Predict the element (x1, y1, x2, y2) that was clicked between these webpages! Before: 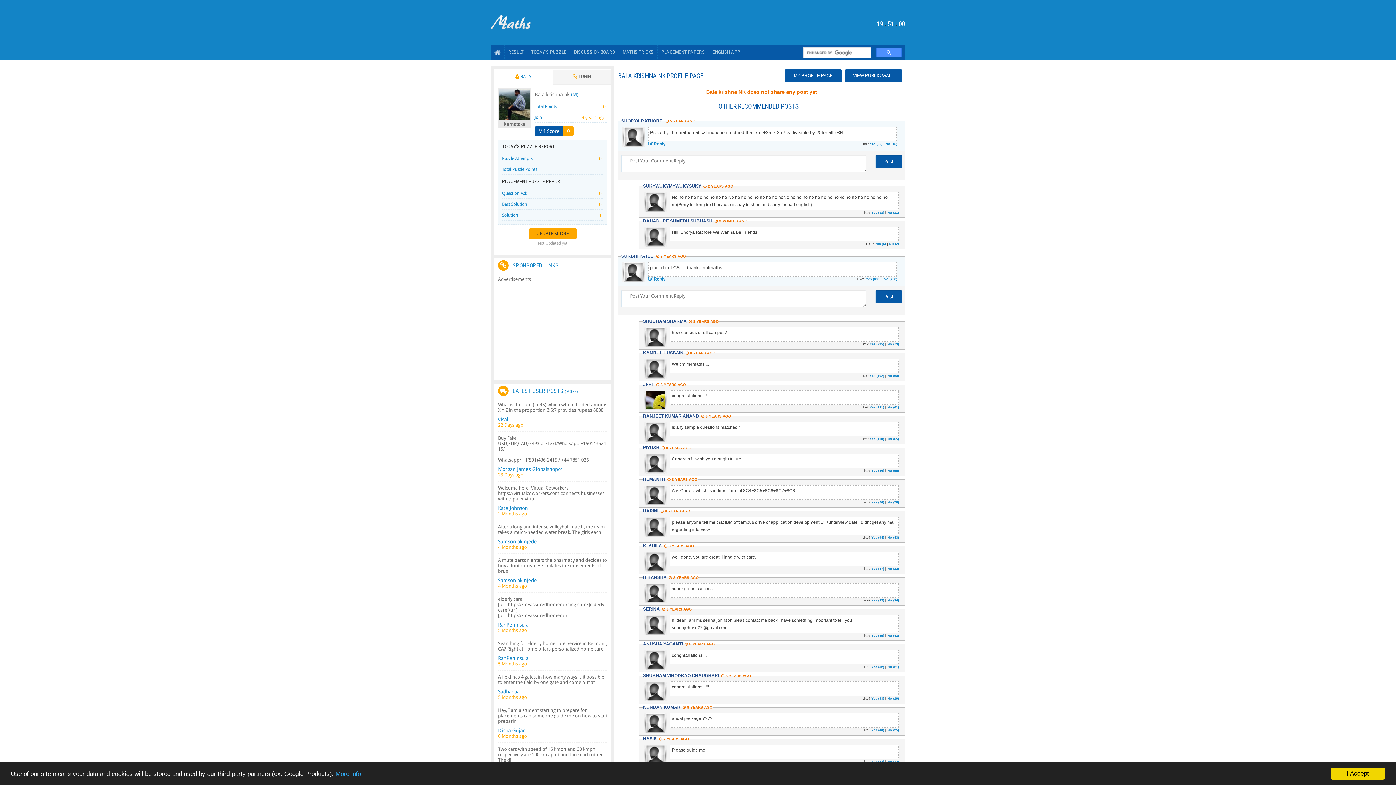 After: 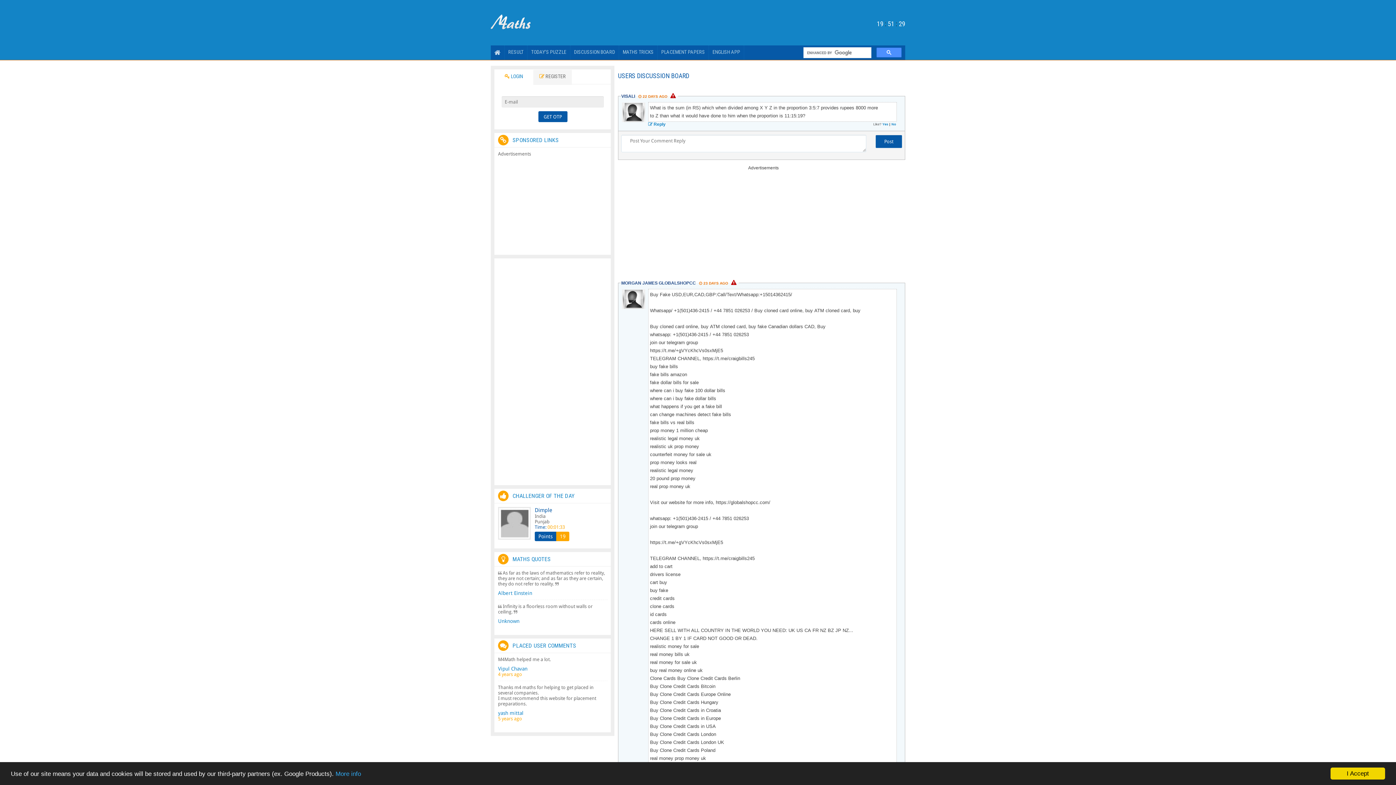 Action: label: VIEW PUBLIC WALL bbox: (853, 73, 894, 78)